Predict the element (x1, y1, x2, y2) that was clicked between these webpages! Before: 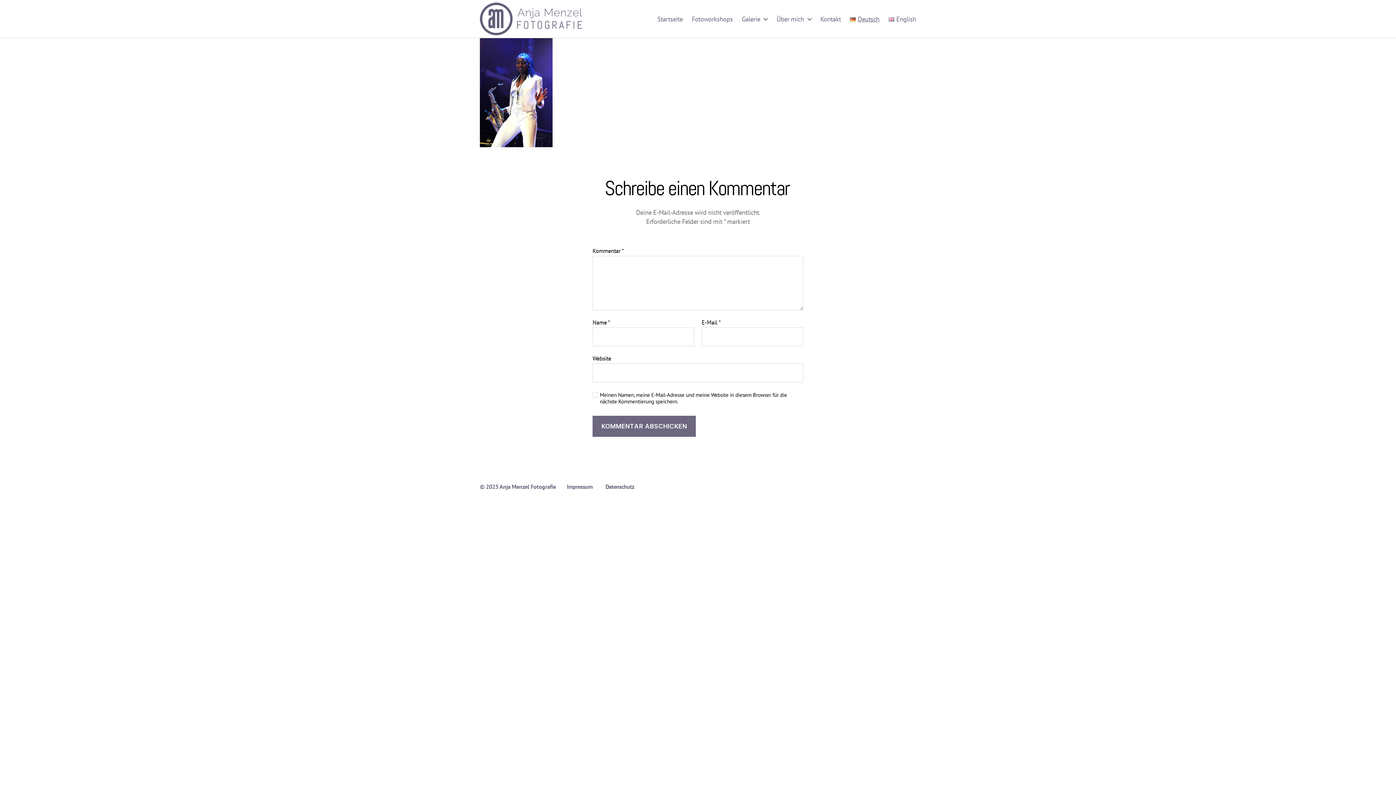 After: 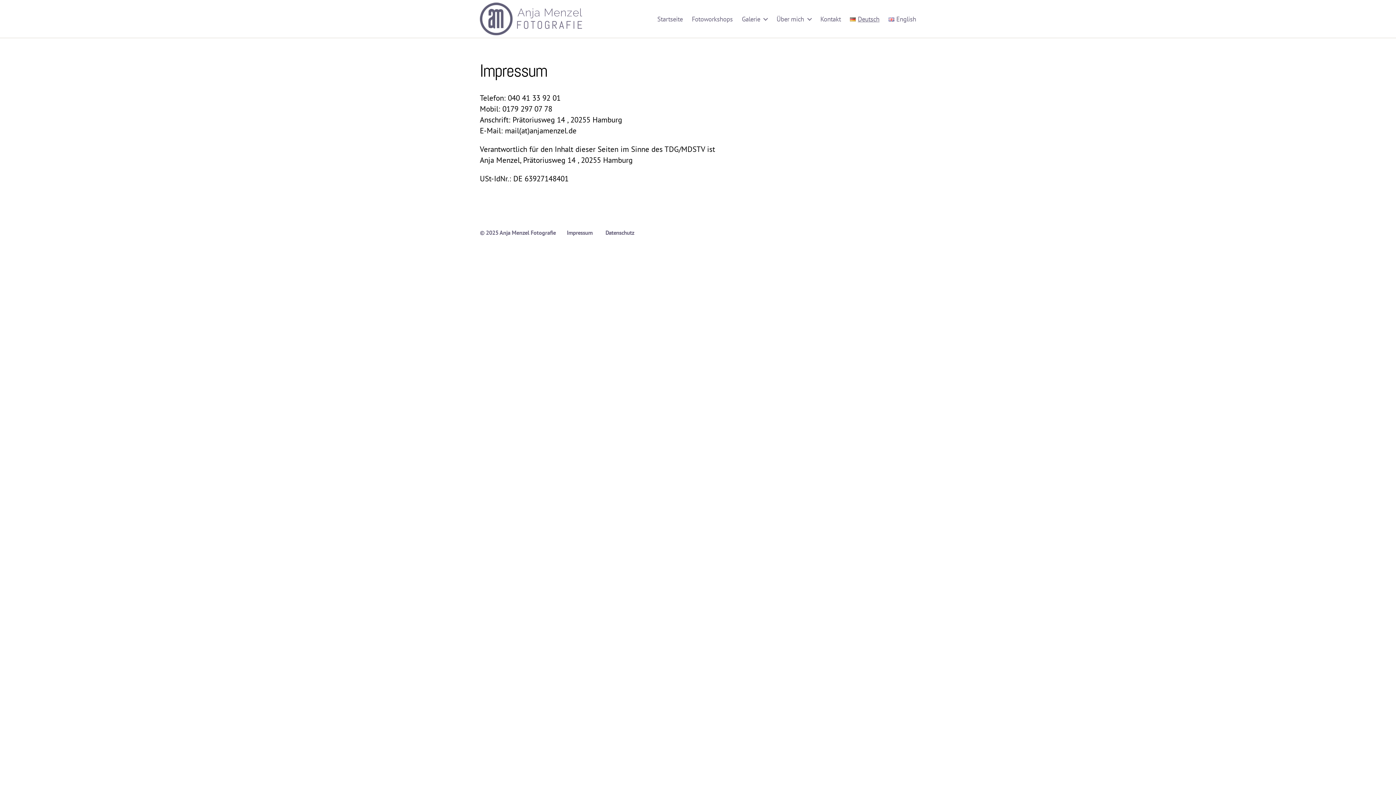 Action: bbox: (566, 483, 592, 490) label: Impressum